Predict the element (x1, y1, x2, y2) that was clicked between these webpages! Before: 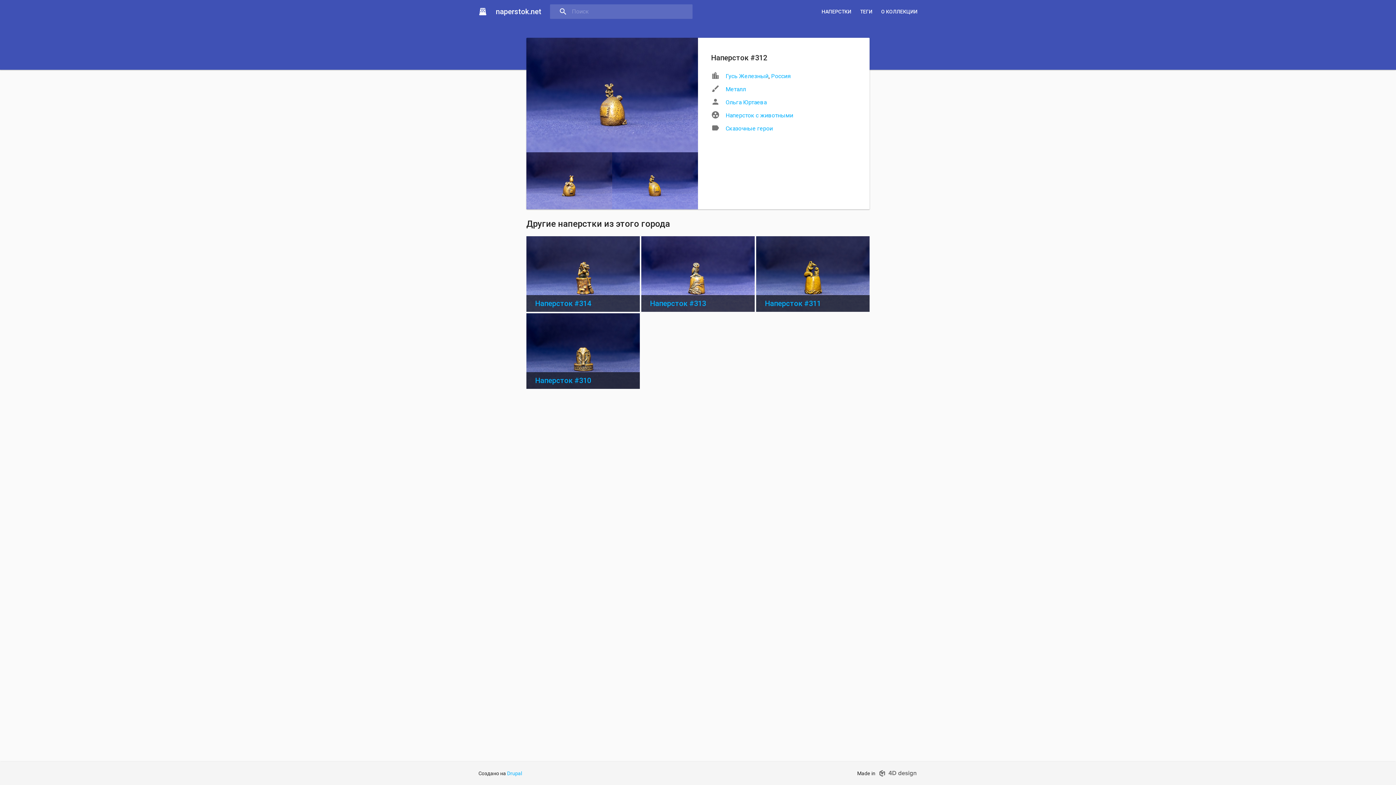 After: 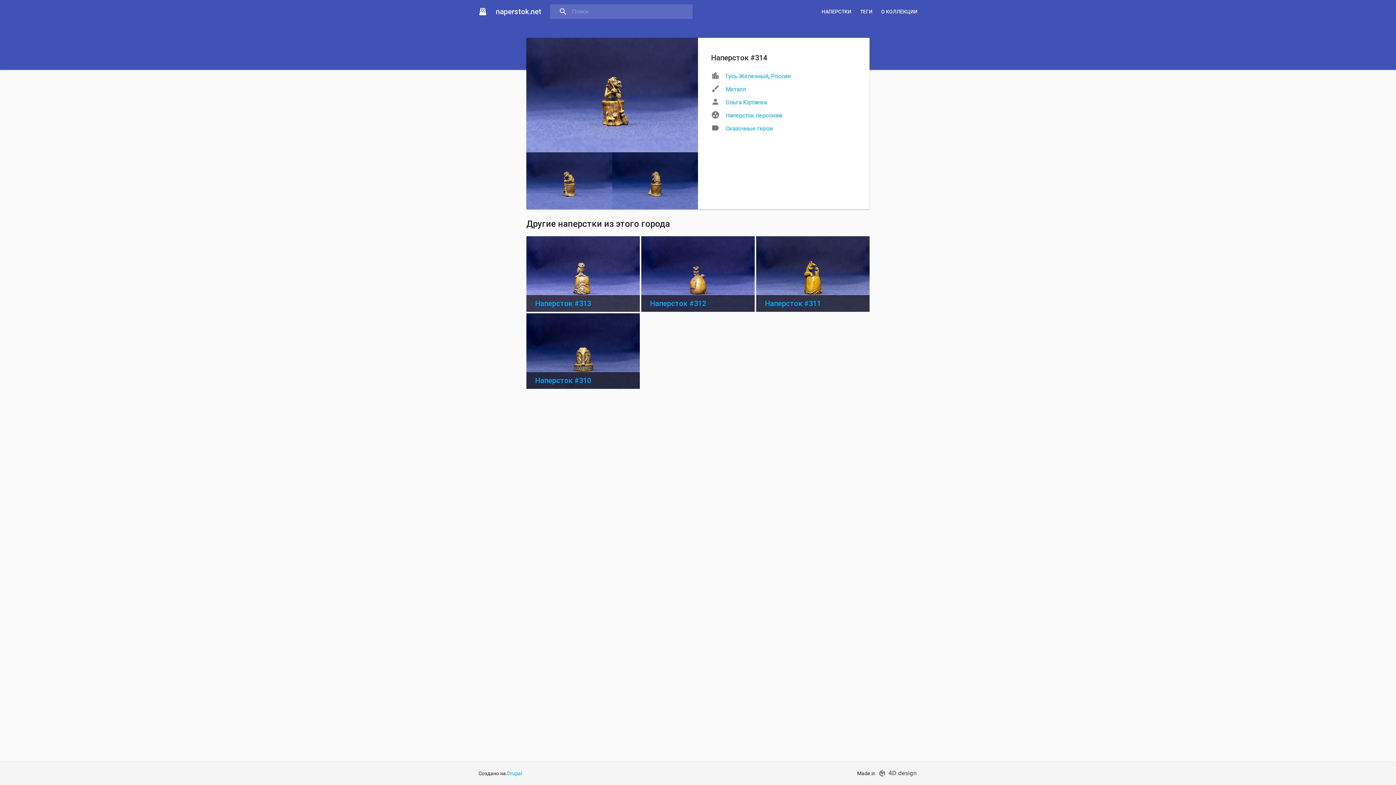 Action: label: Наперсток #314 bbox: (526, 295, 639, 311)